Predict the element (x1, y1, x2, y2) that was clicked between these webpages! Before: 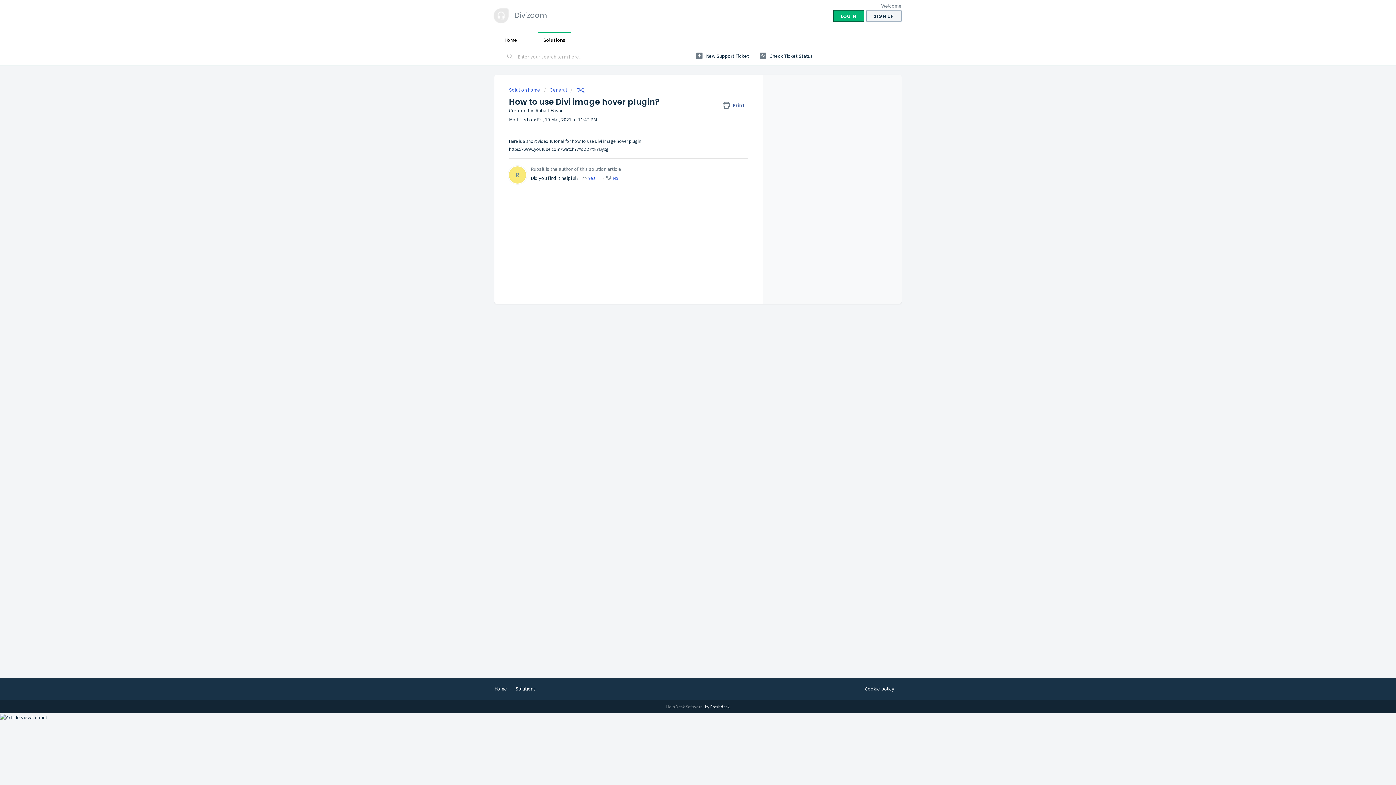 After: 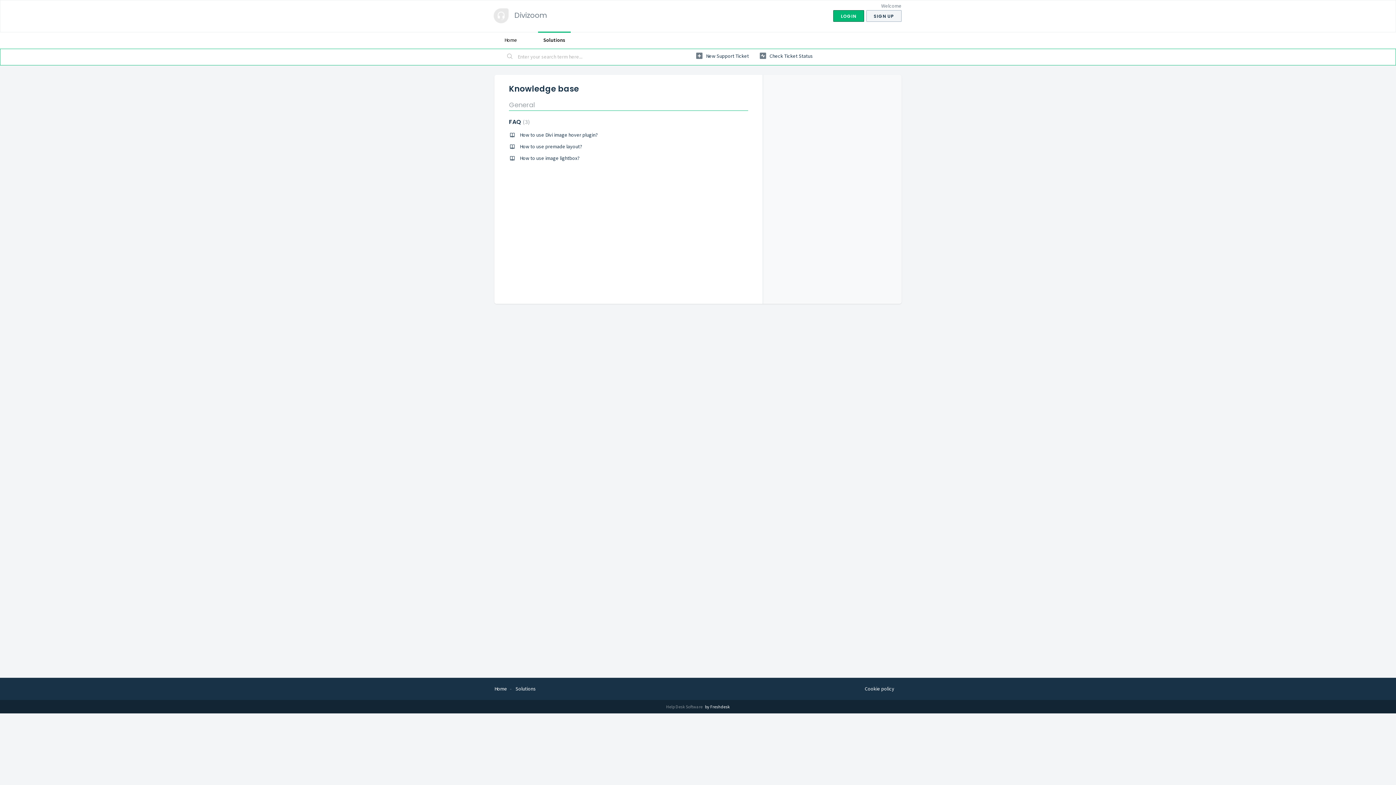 Action: label: Solutions bbox: (515, 685, 536, 692)